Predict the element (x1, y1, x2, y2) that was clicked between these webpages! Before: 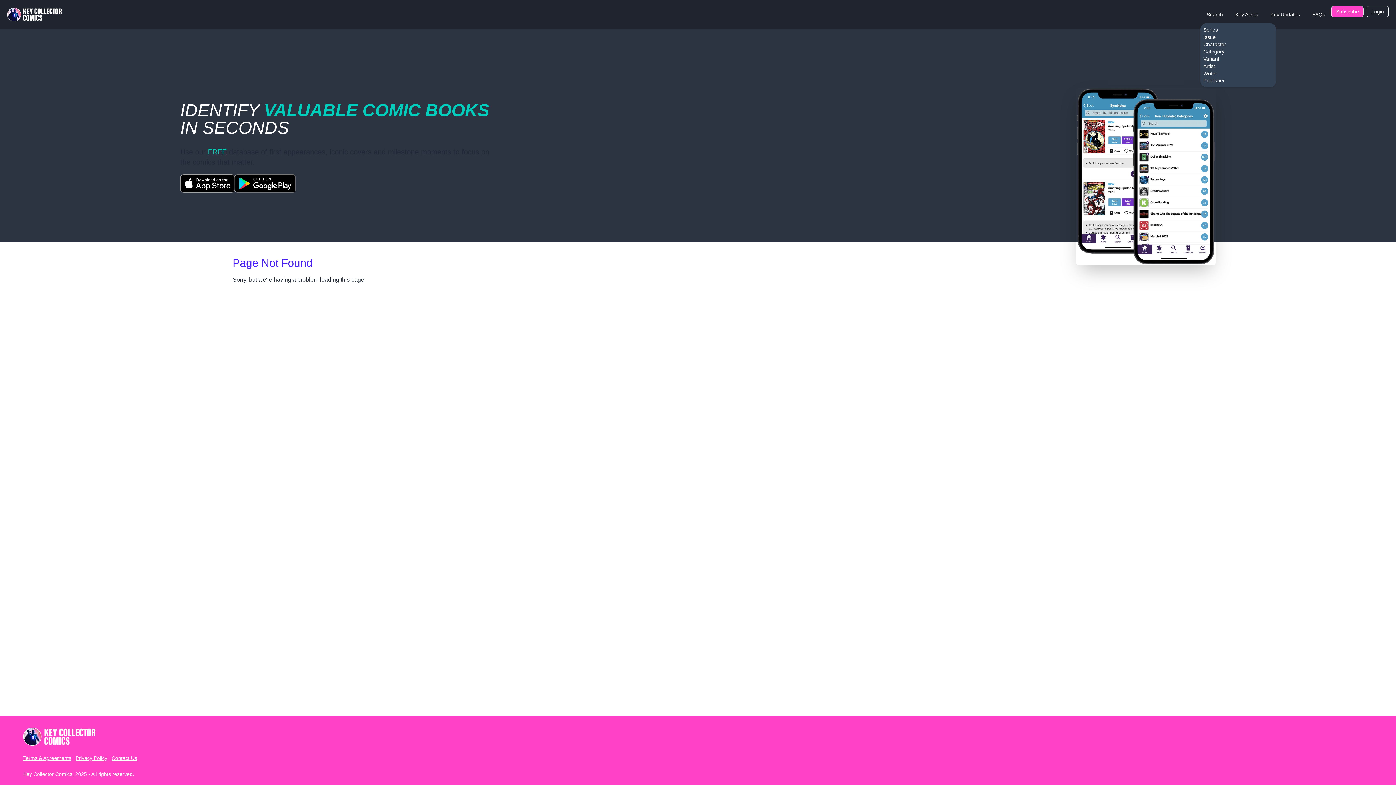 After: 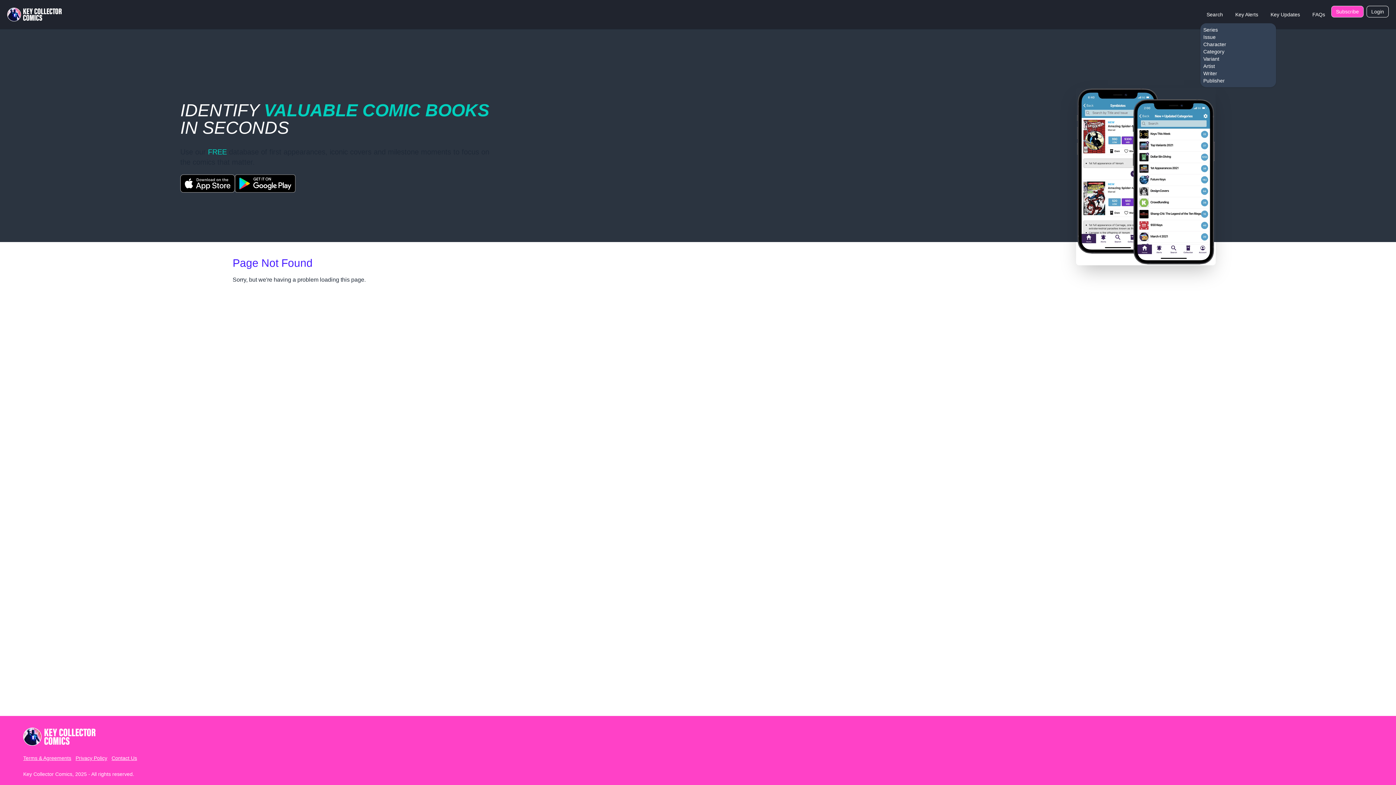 Action: bbox: (234, 174, 295, 192)